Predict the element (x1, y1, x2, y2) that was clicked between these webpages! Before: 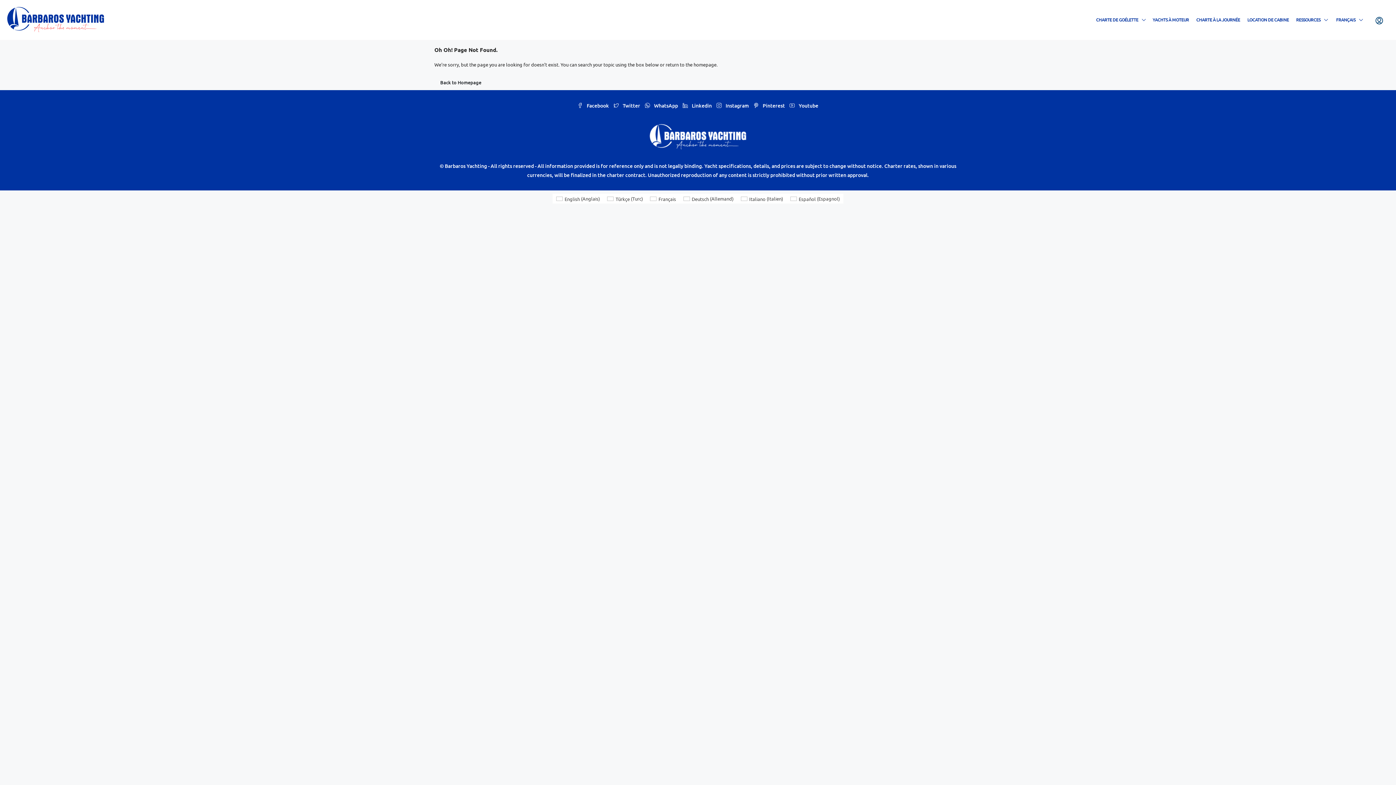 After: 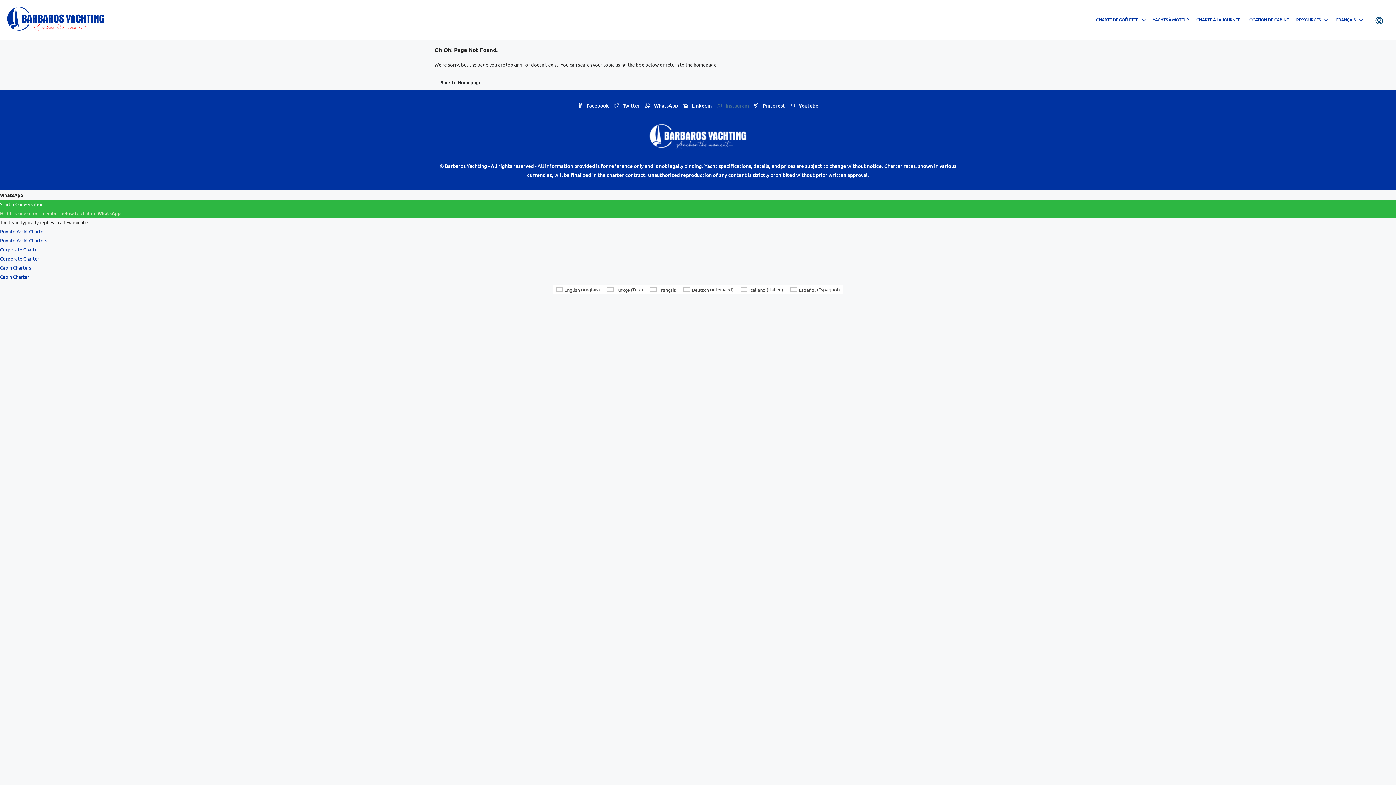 Action: bbox: (716, 102, 750, 109) label:  Instagram 